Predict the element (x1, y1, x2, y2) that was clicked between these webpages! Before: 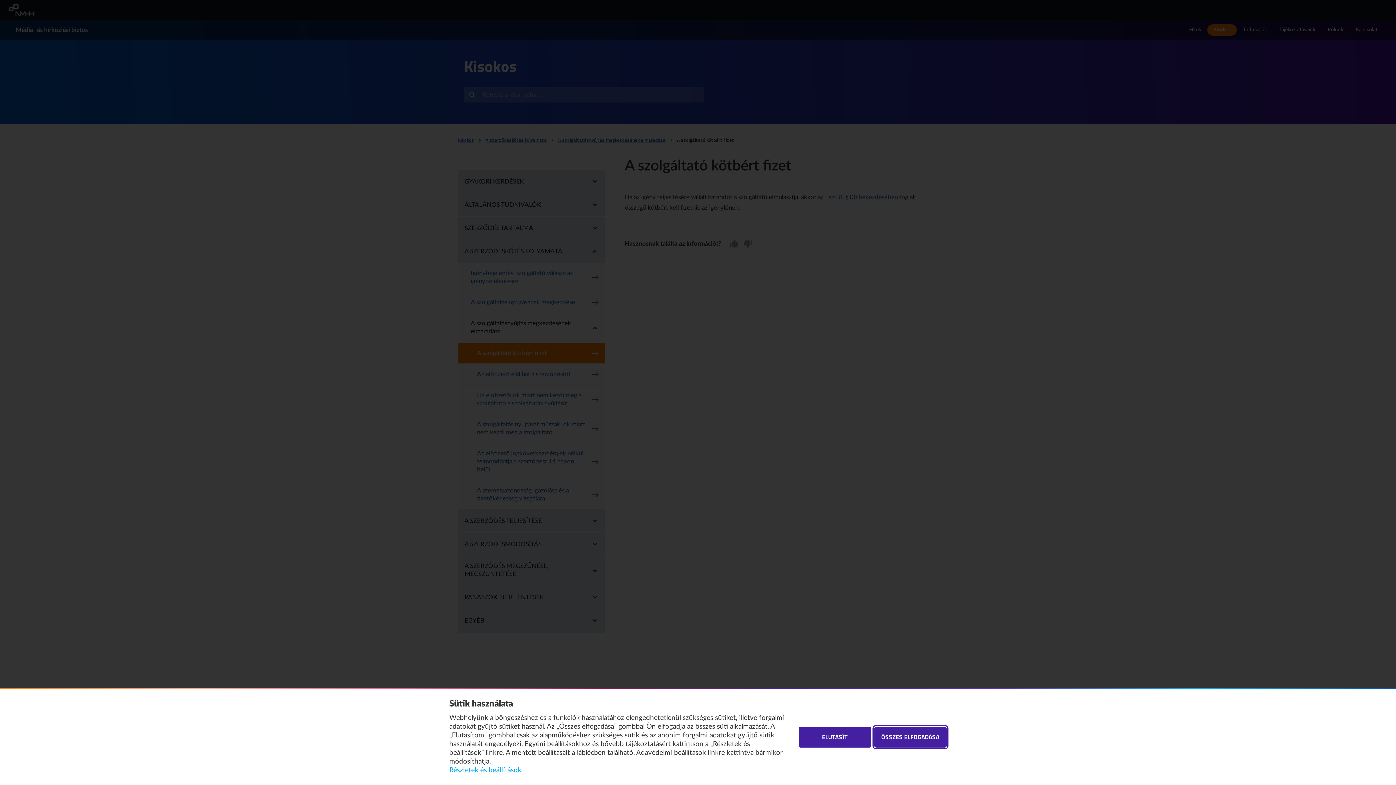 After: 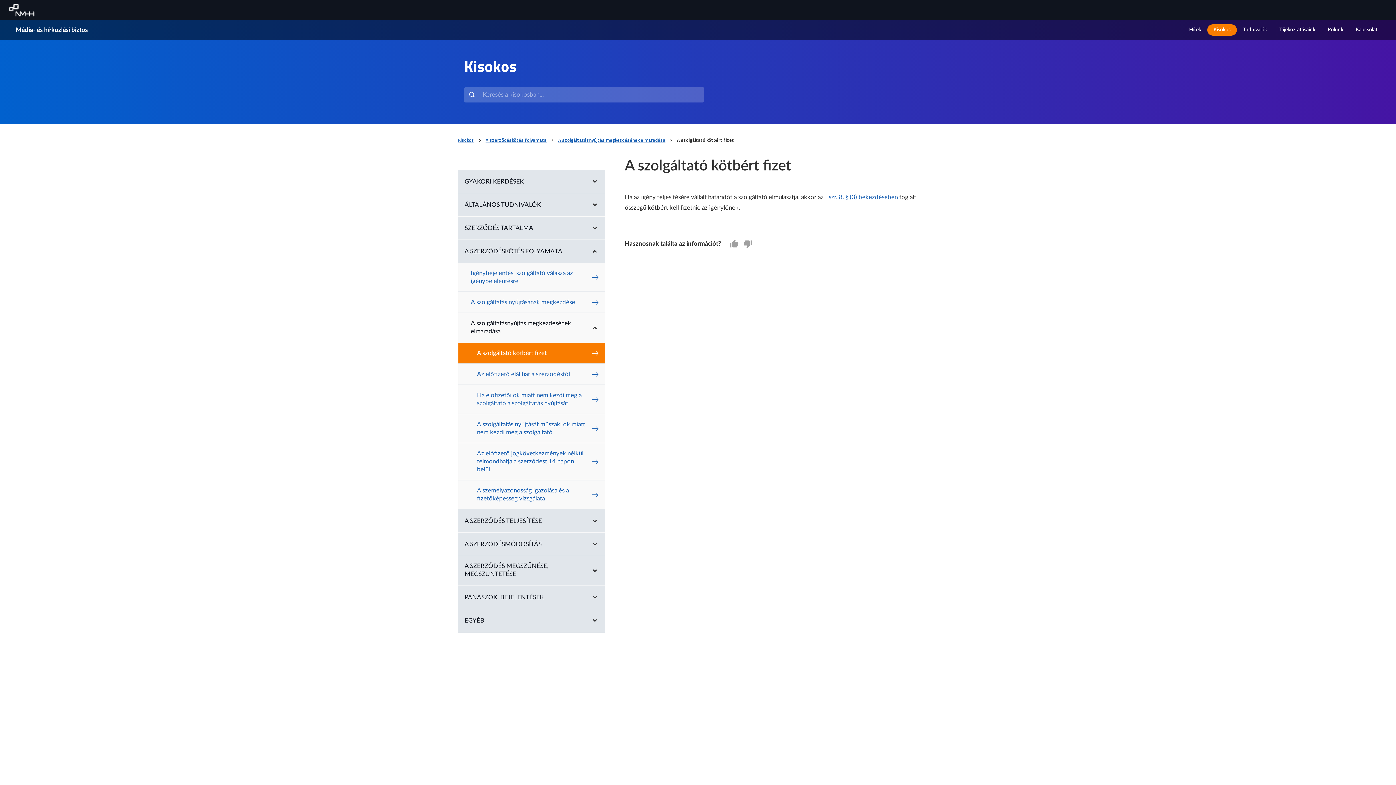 Action: label: ÖSSZES ELFOGADÁSA bbox: (874, 727, 946, 748)